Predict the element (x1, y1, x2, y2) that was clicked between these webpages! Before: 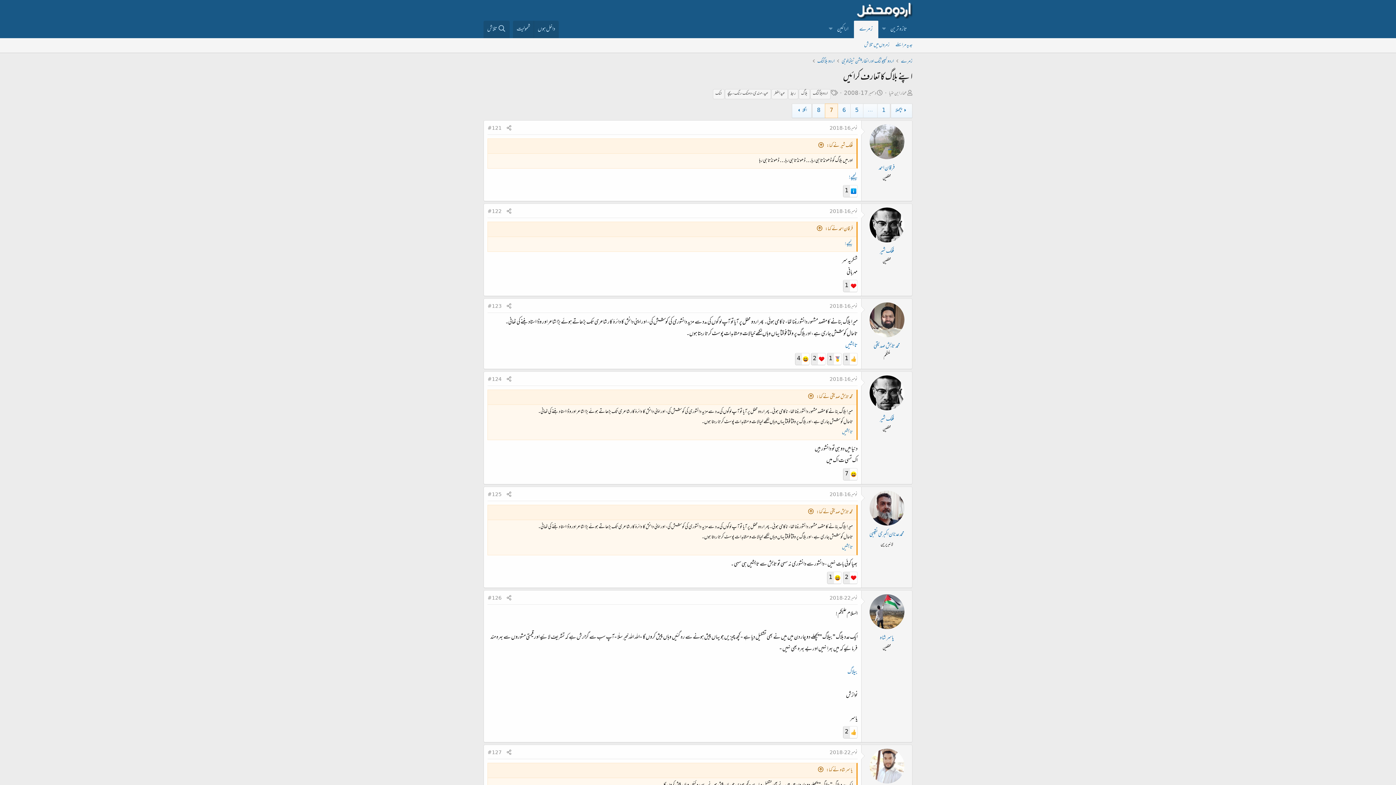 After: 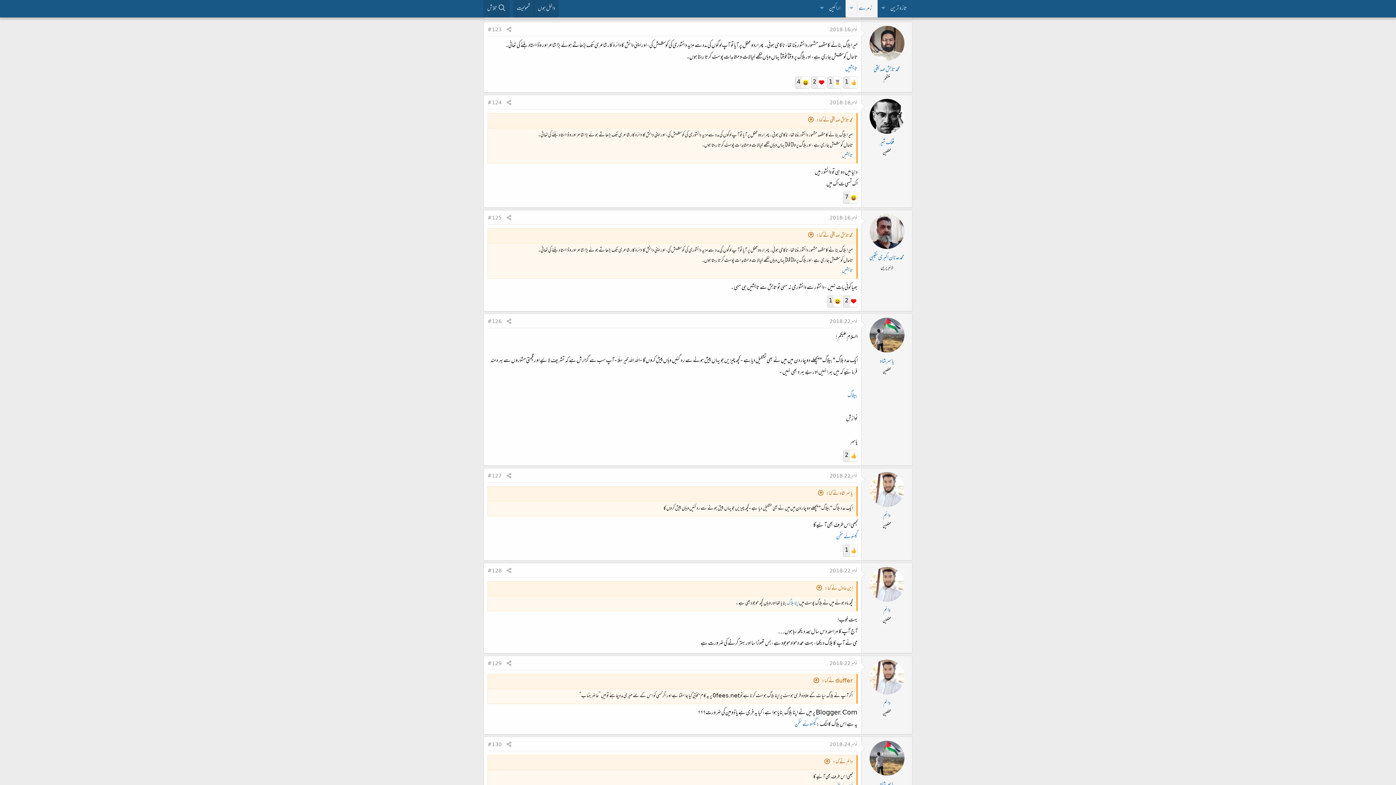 Action: bbox: (487, 302, 501, 311) label: #123